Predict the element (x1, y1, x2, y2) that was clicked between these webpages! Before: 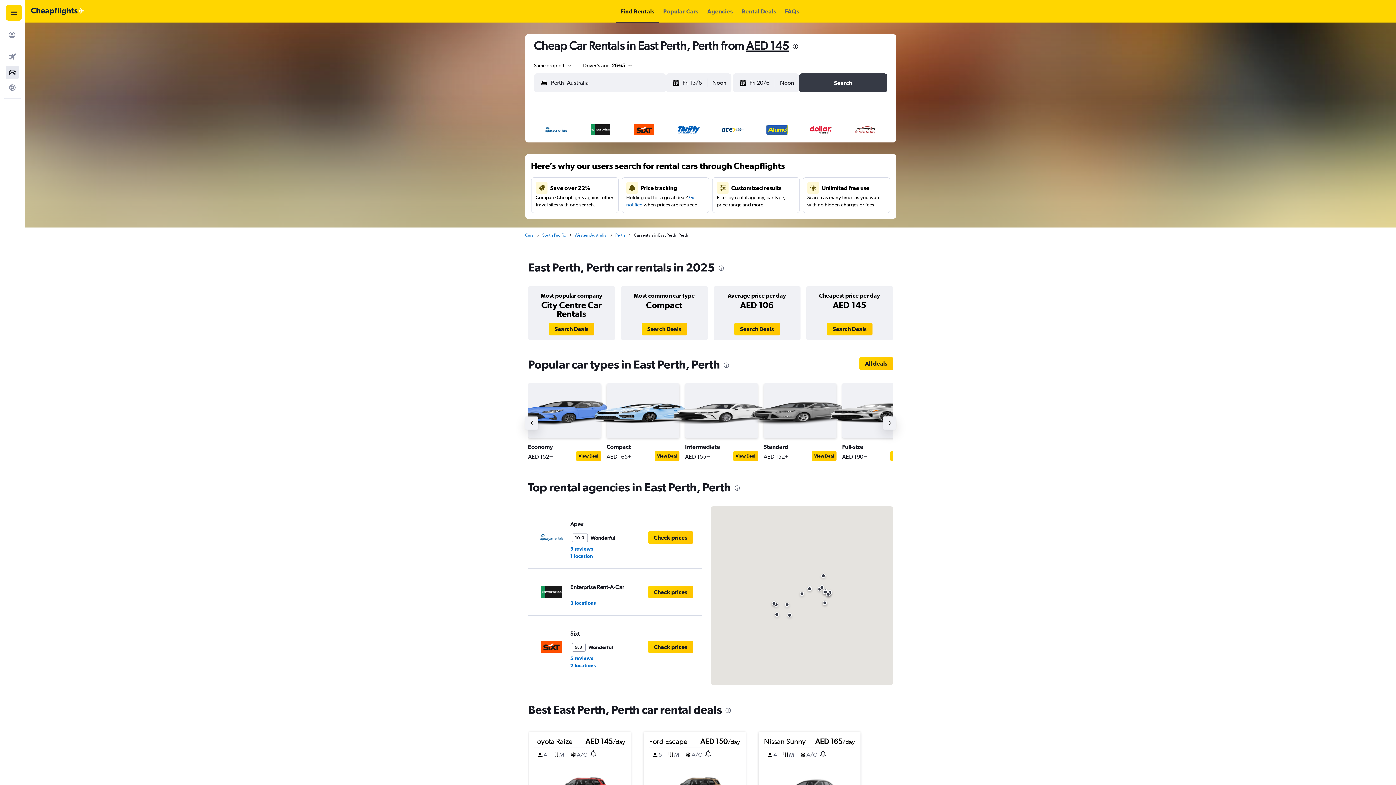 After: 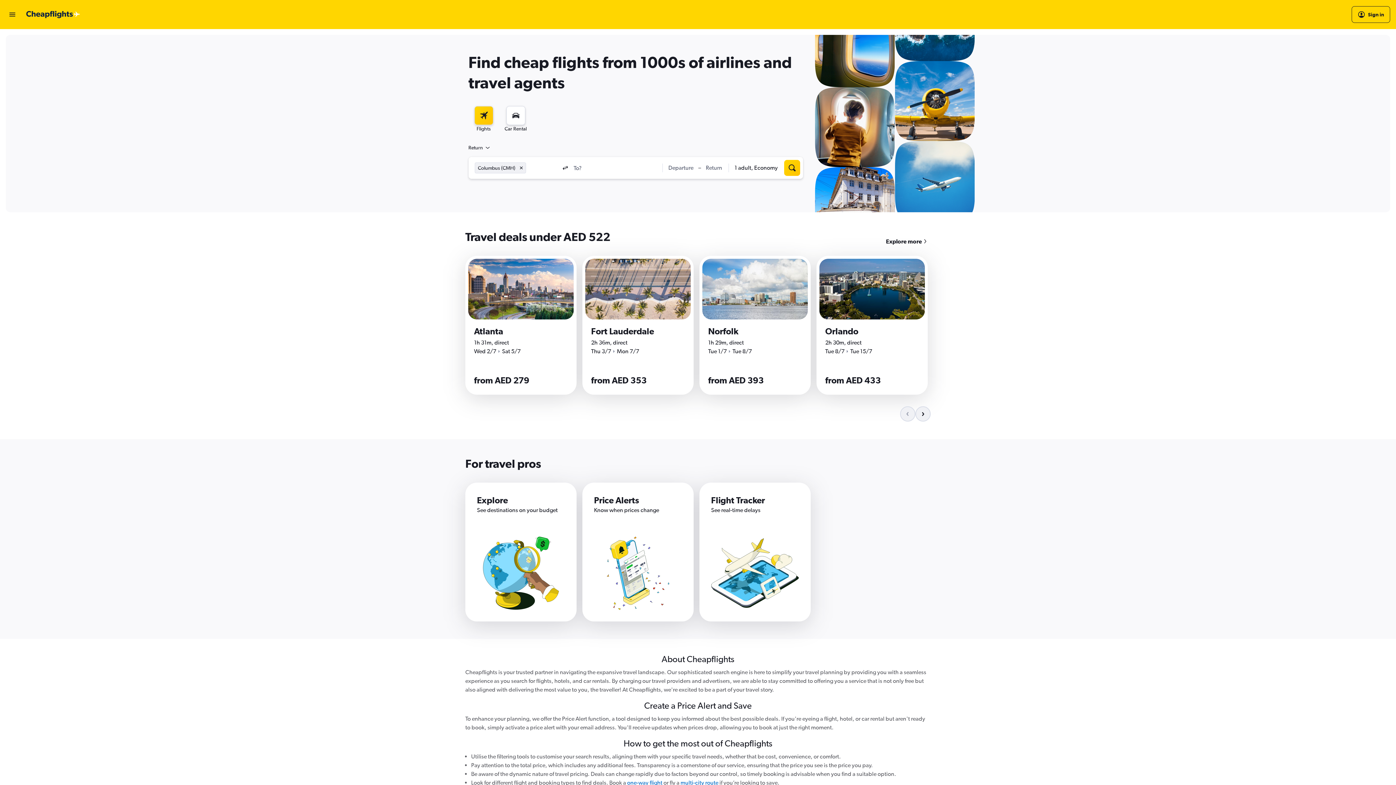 Action: bbox: (30, 7, 84, 14) label: Go to the cheapflights homepage